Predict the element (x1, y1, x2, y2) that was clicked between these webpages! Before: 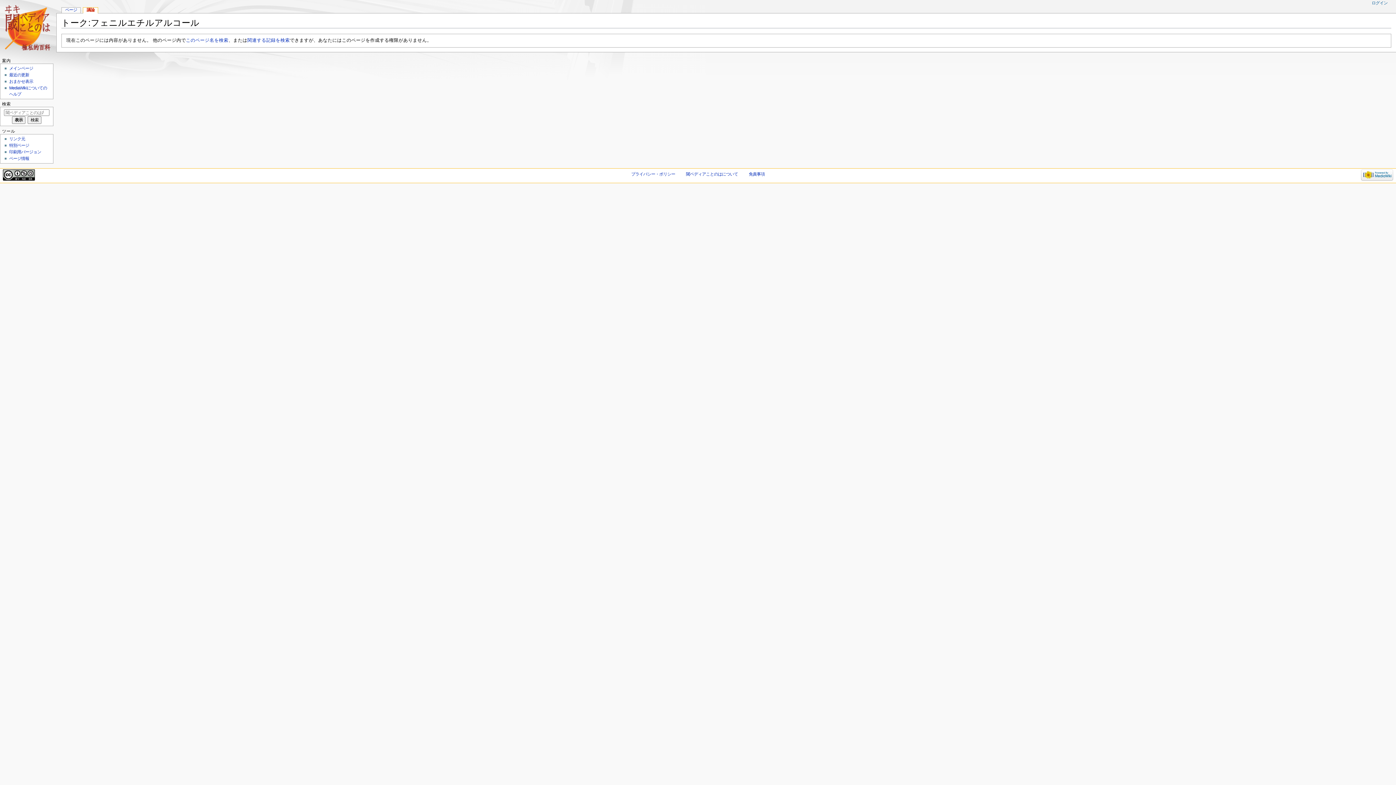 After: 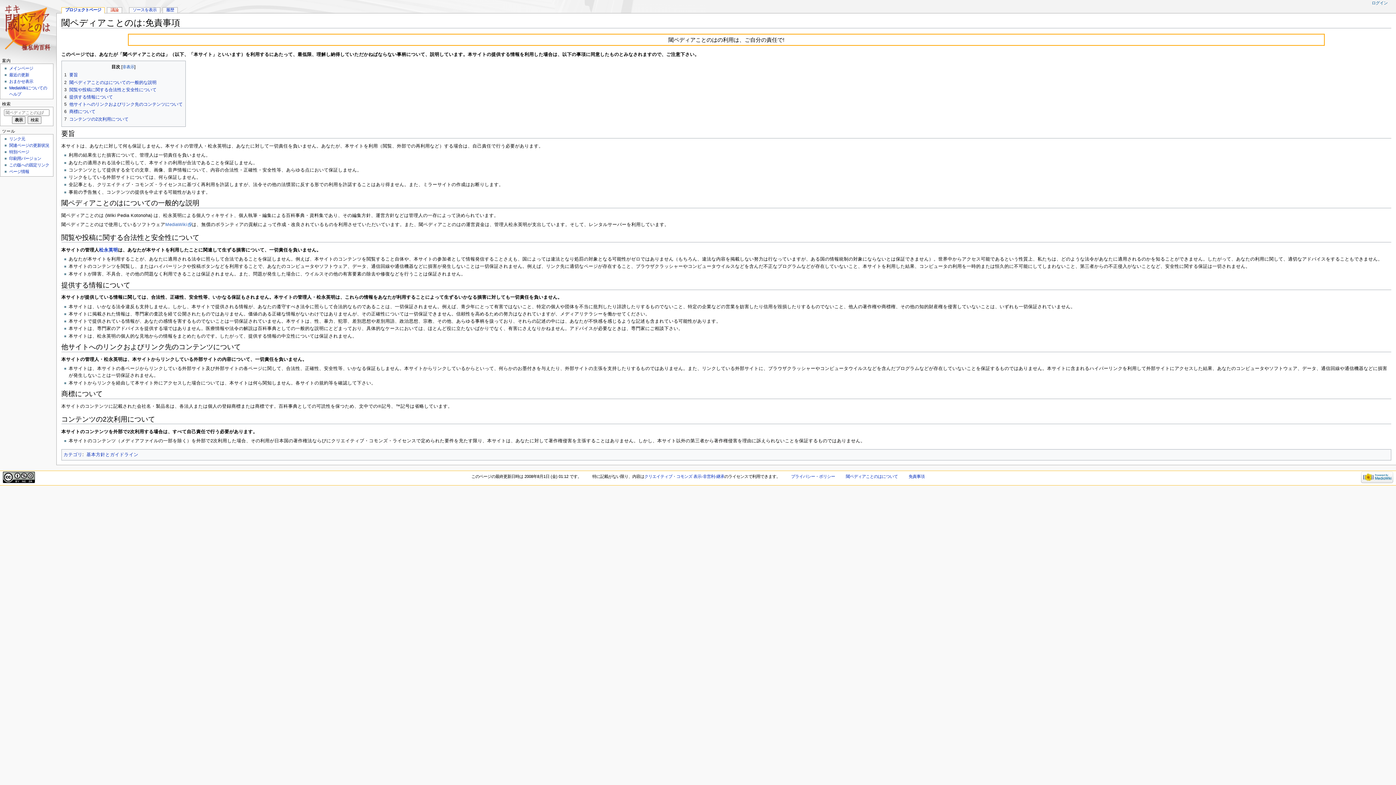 Action: label: 免責事項 bbox: (748, 171, 764, 176)